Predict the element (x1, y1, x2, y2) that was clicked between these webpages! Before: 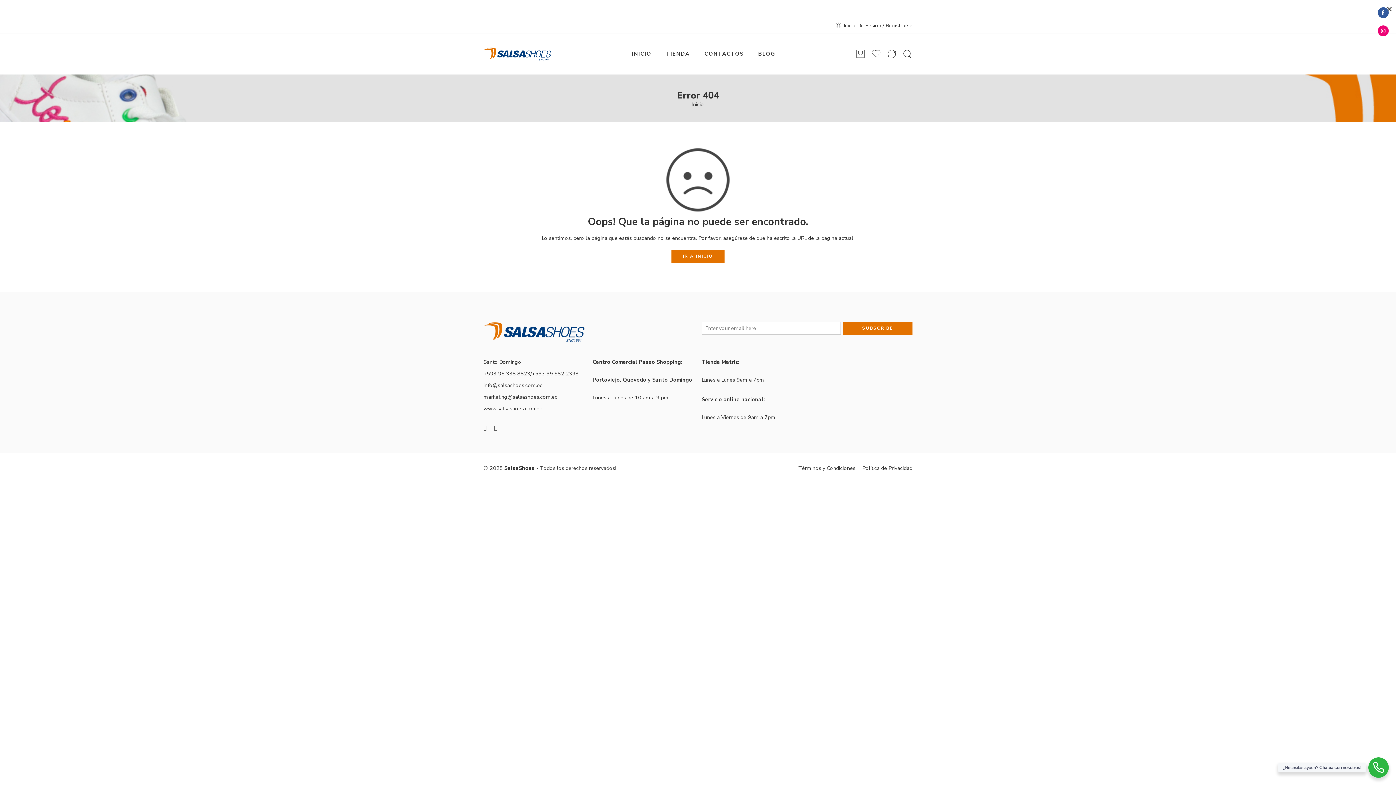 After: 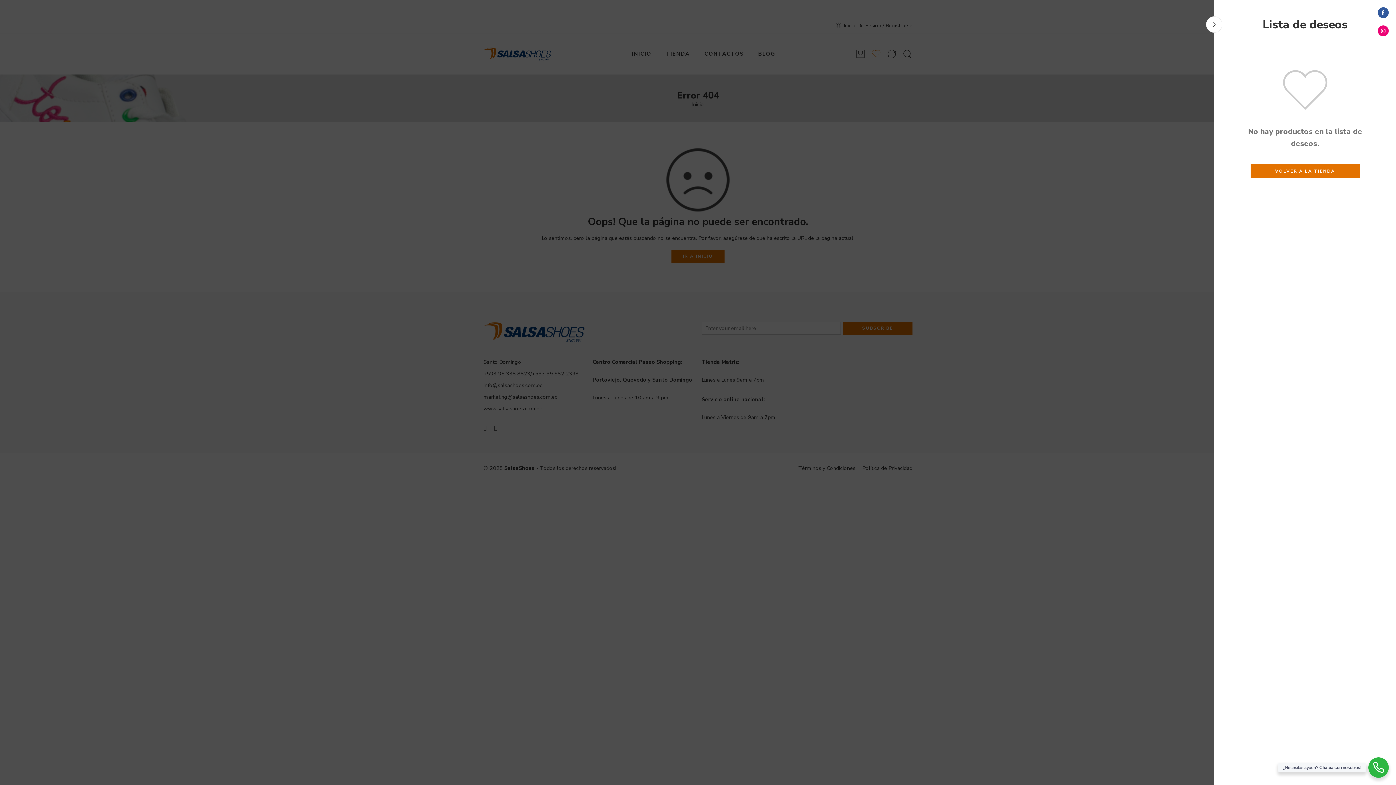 Action: bbox: (871, 48, 881, 59)